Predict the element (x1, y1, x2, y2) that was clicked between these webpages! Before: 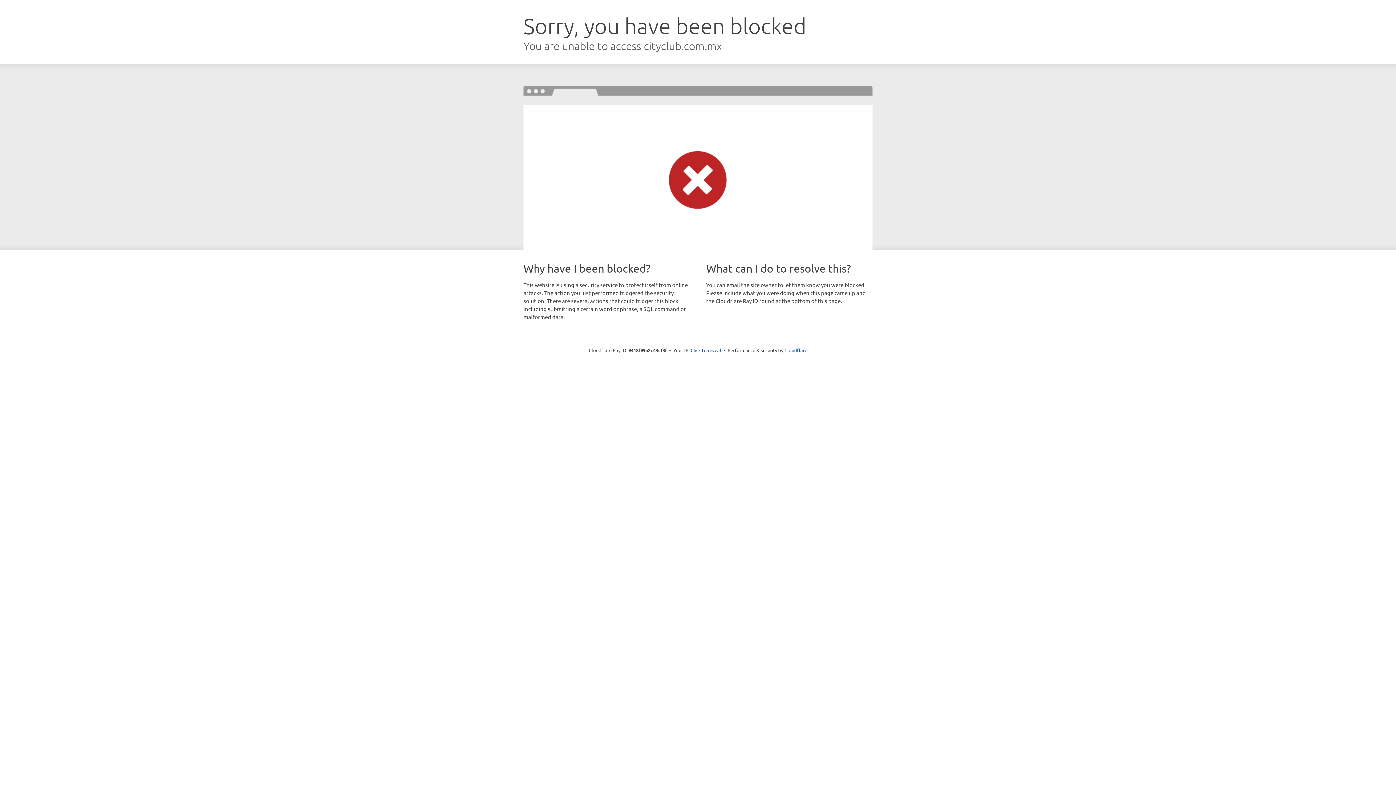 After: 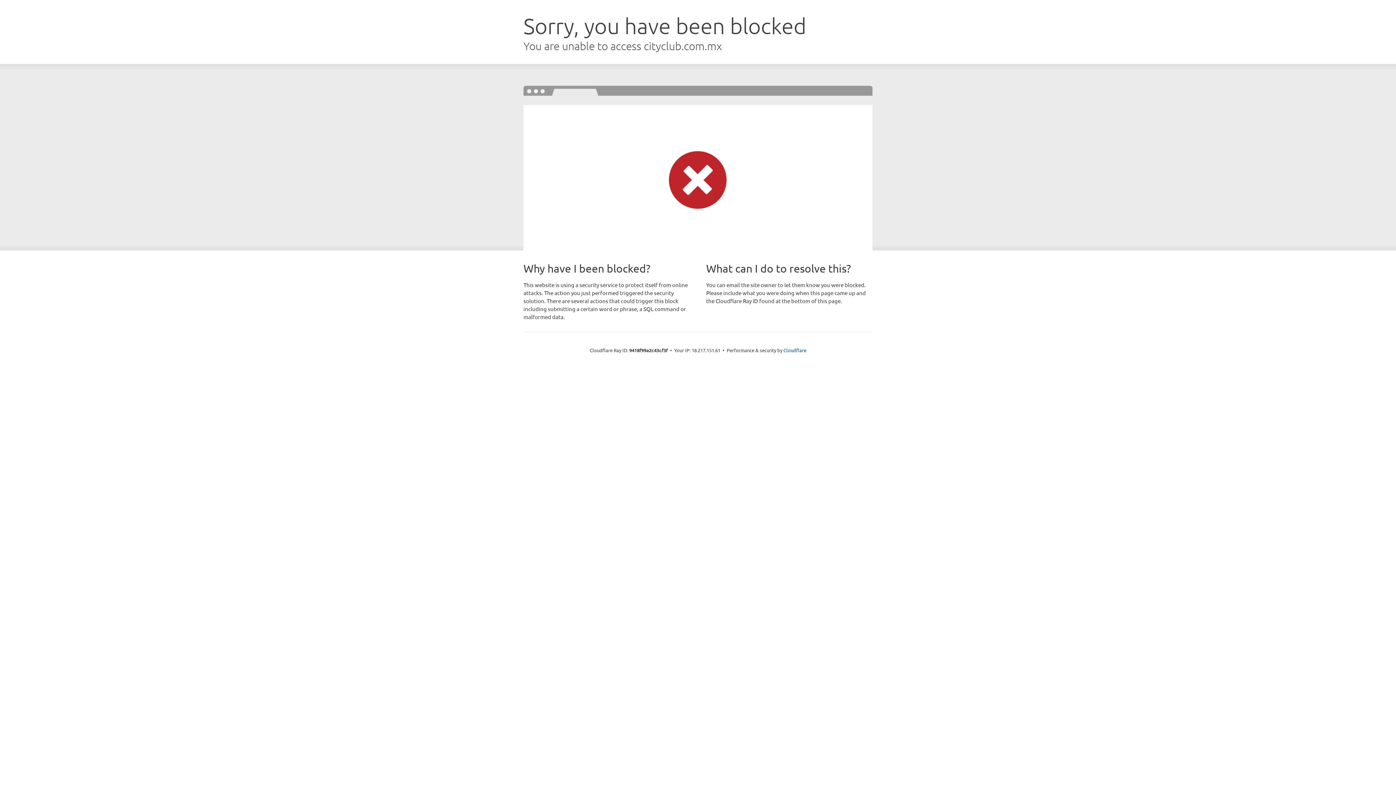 Action: bbox: (690, 346, 721, 353) label: Click to reveal